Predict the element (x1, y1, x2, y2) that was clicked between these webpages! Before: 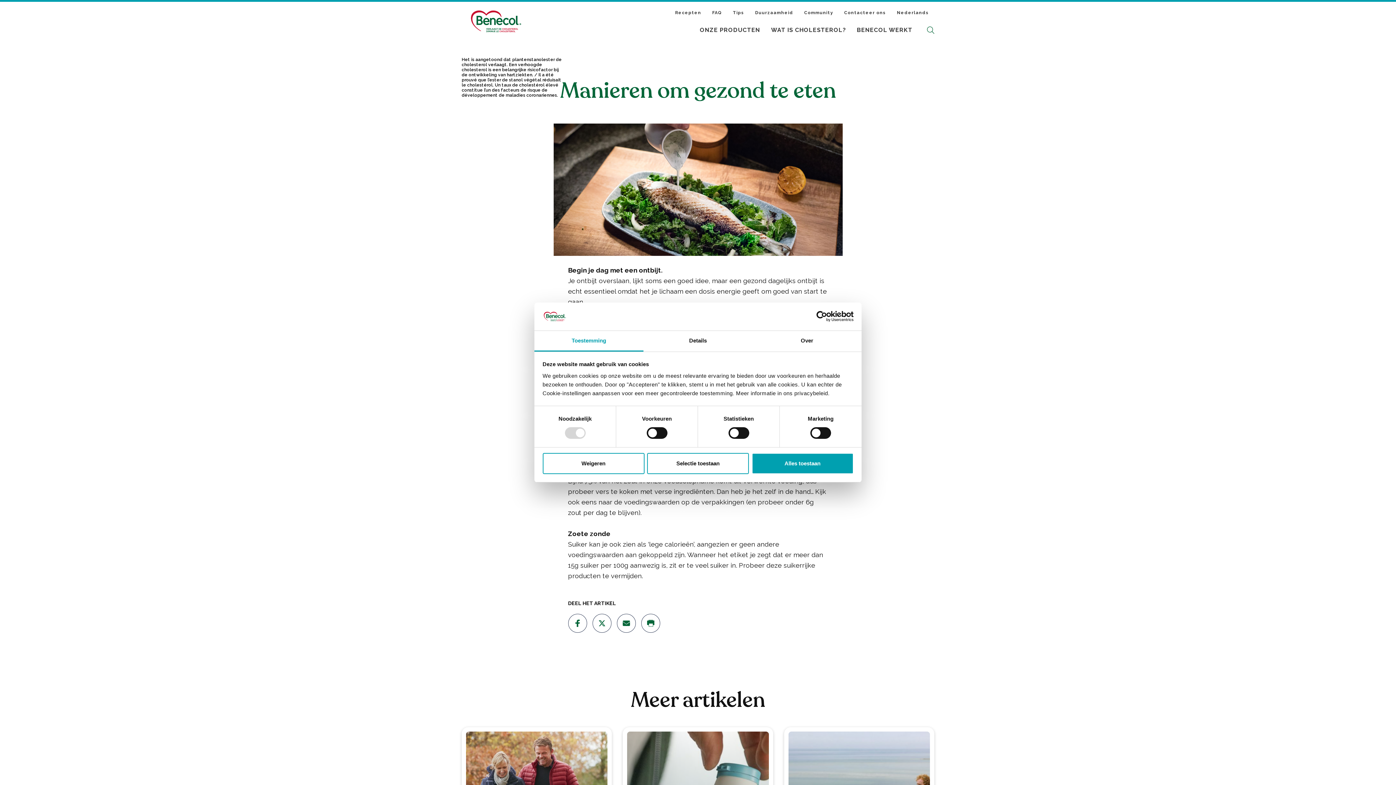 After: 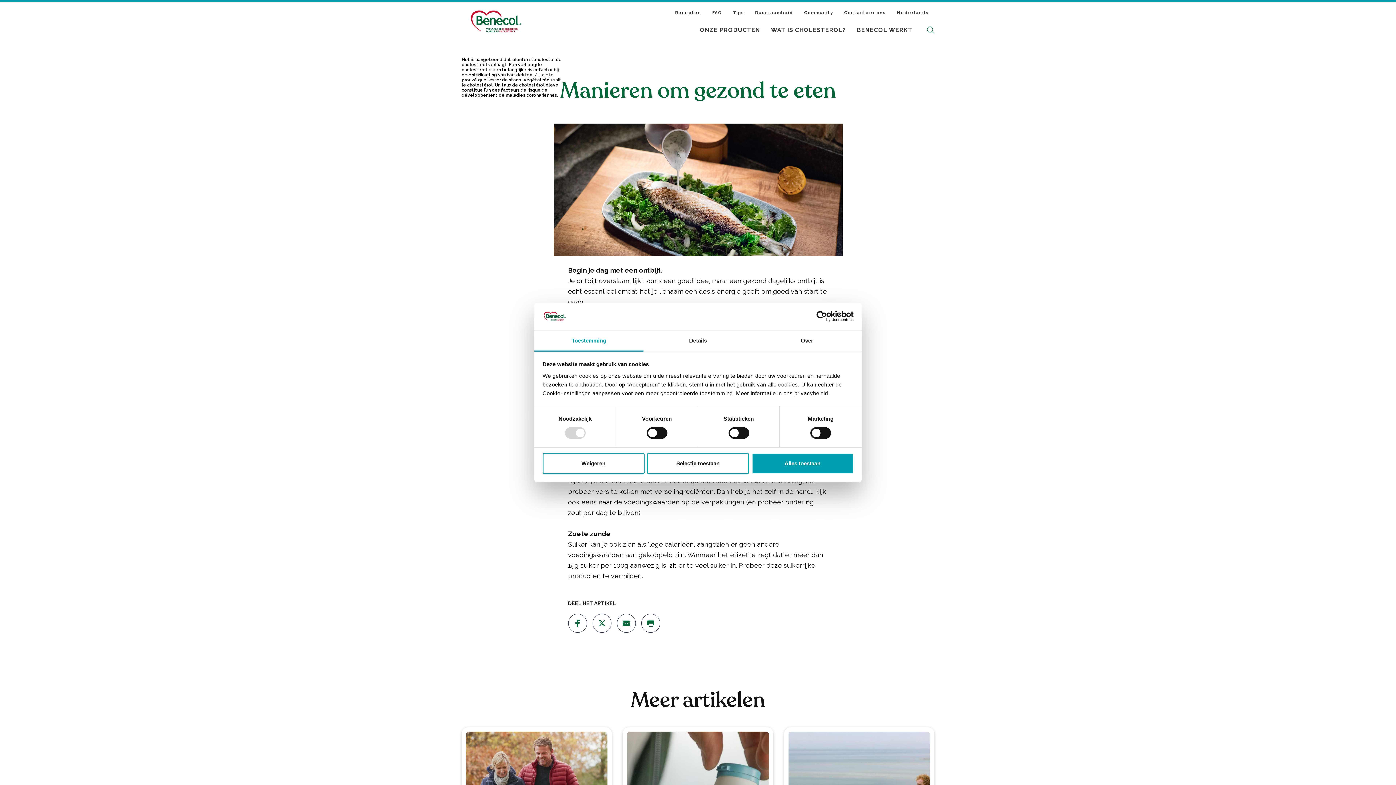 Action: bbox: (534, 331, 643, 351) label: Toestemming